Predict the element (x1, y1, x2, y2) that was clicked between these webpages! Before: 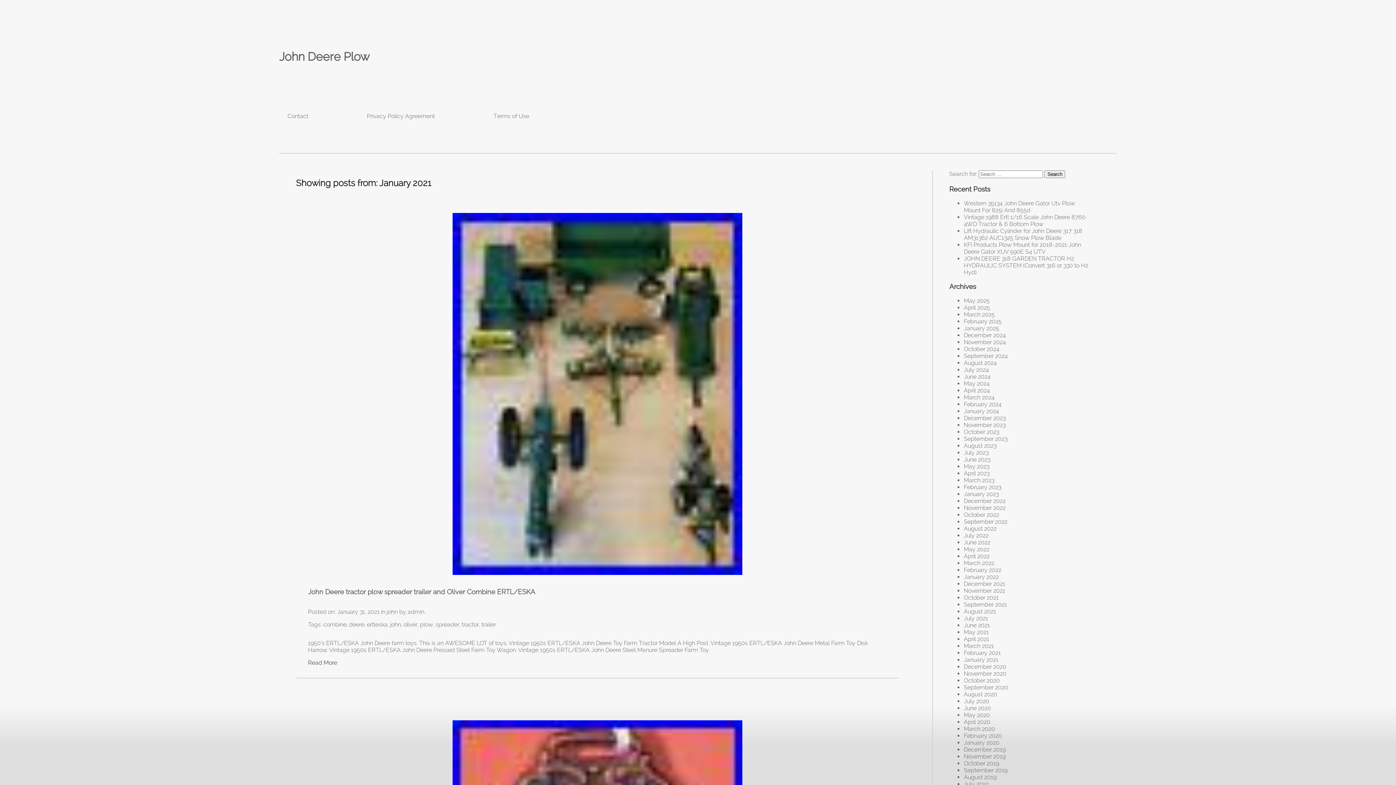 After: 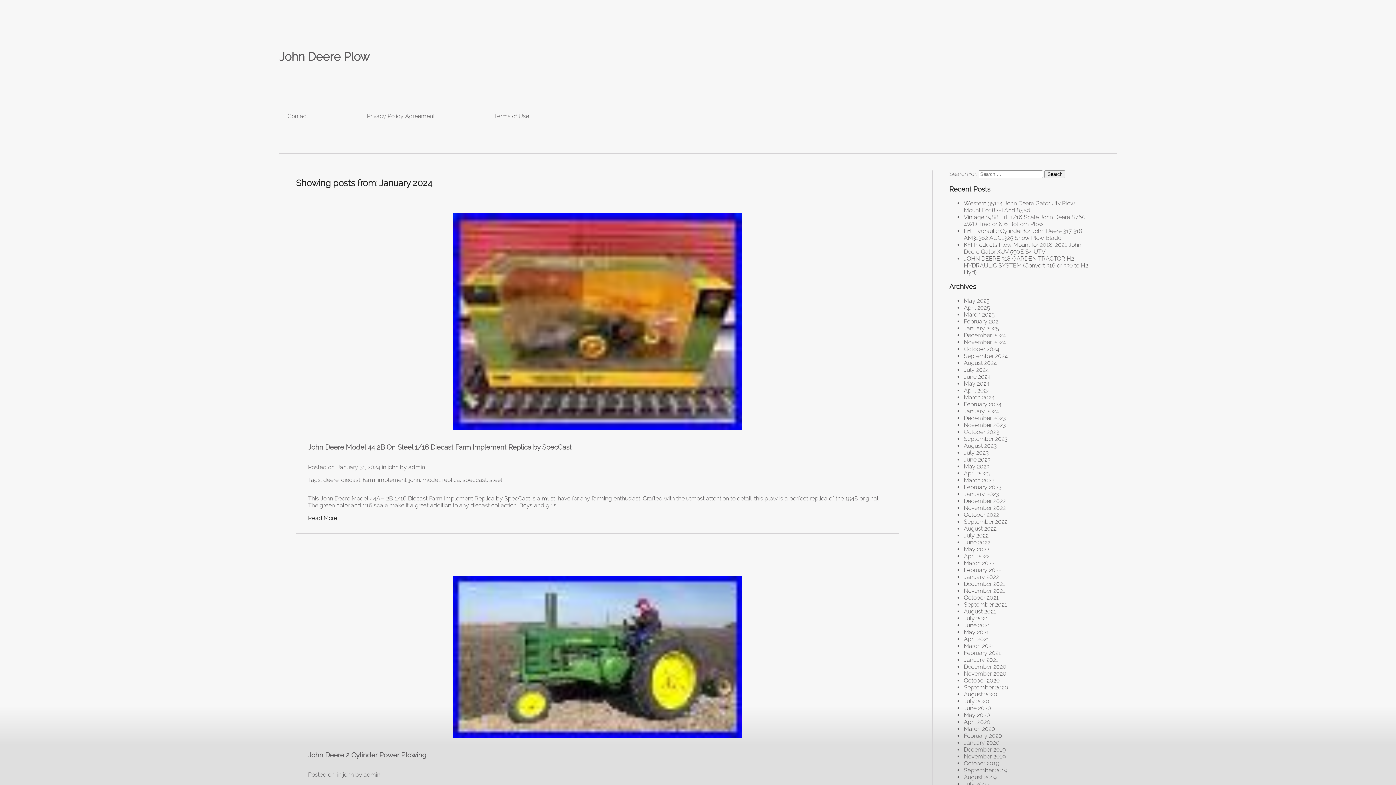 Action: label: January 2024 bbox: (964, 407, 999, 414)